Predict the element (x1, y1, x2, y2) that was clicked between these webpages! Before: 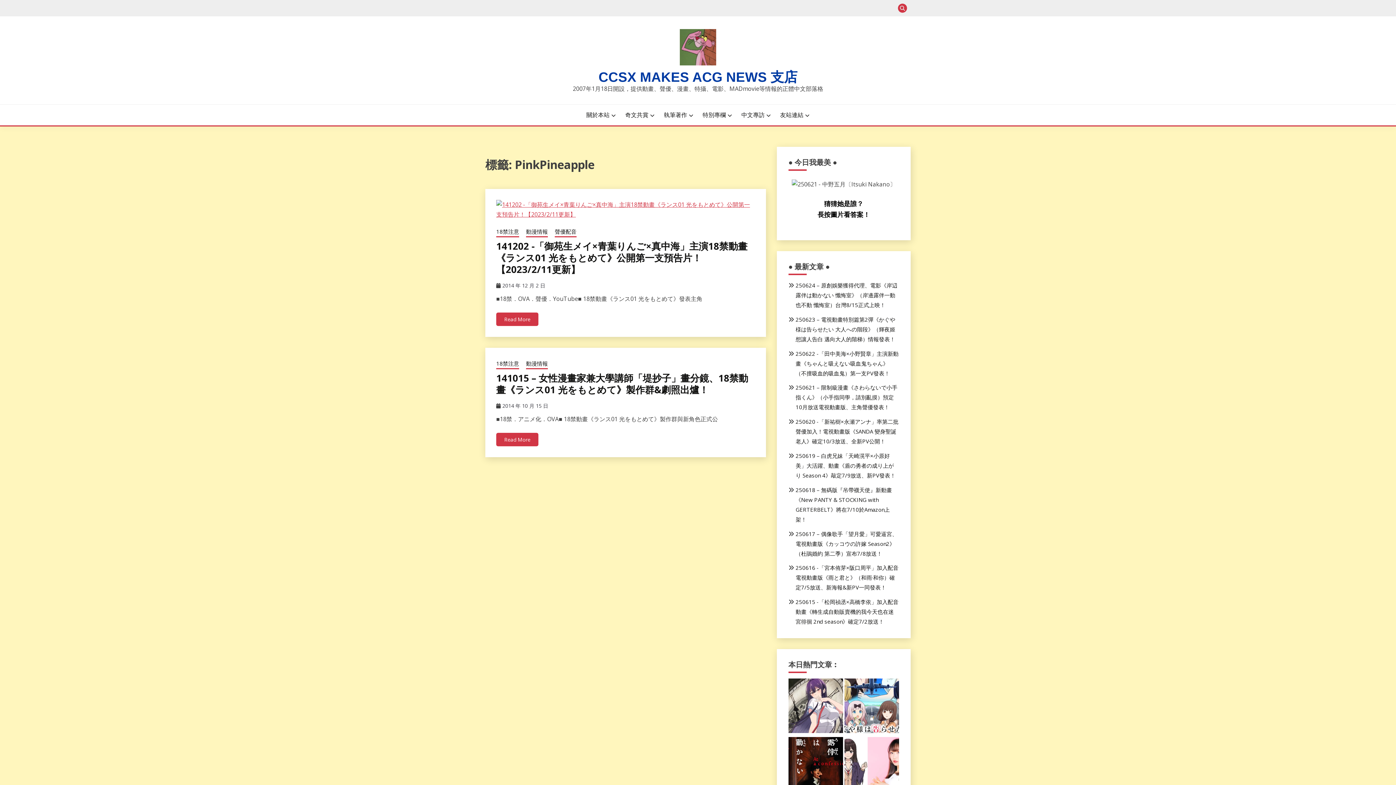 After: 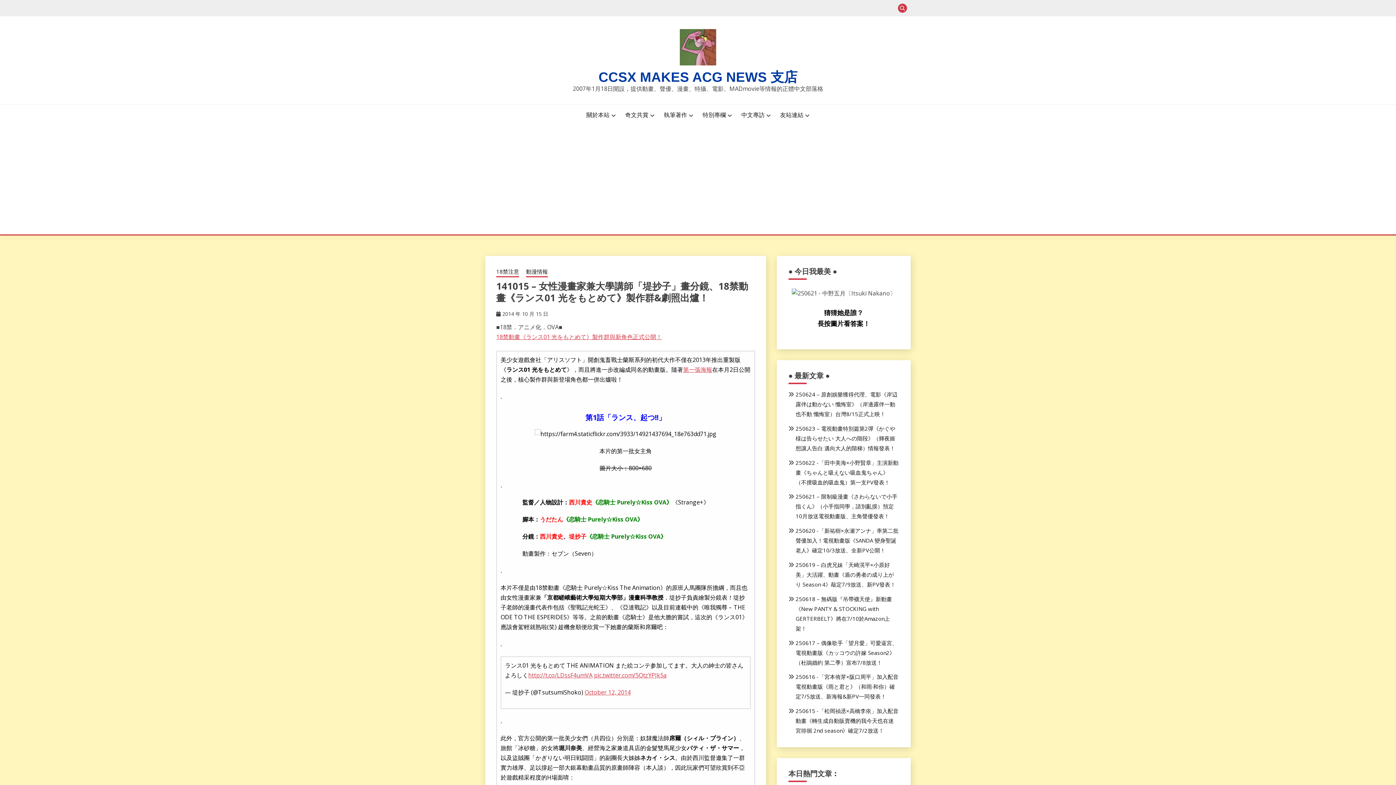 Action: bbox: (496, 433, 538, 446) label: Read More